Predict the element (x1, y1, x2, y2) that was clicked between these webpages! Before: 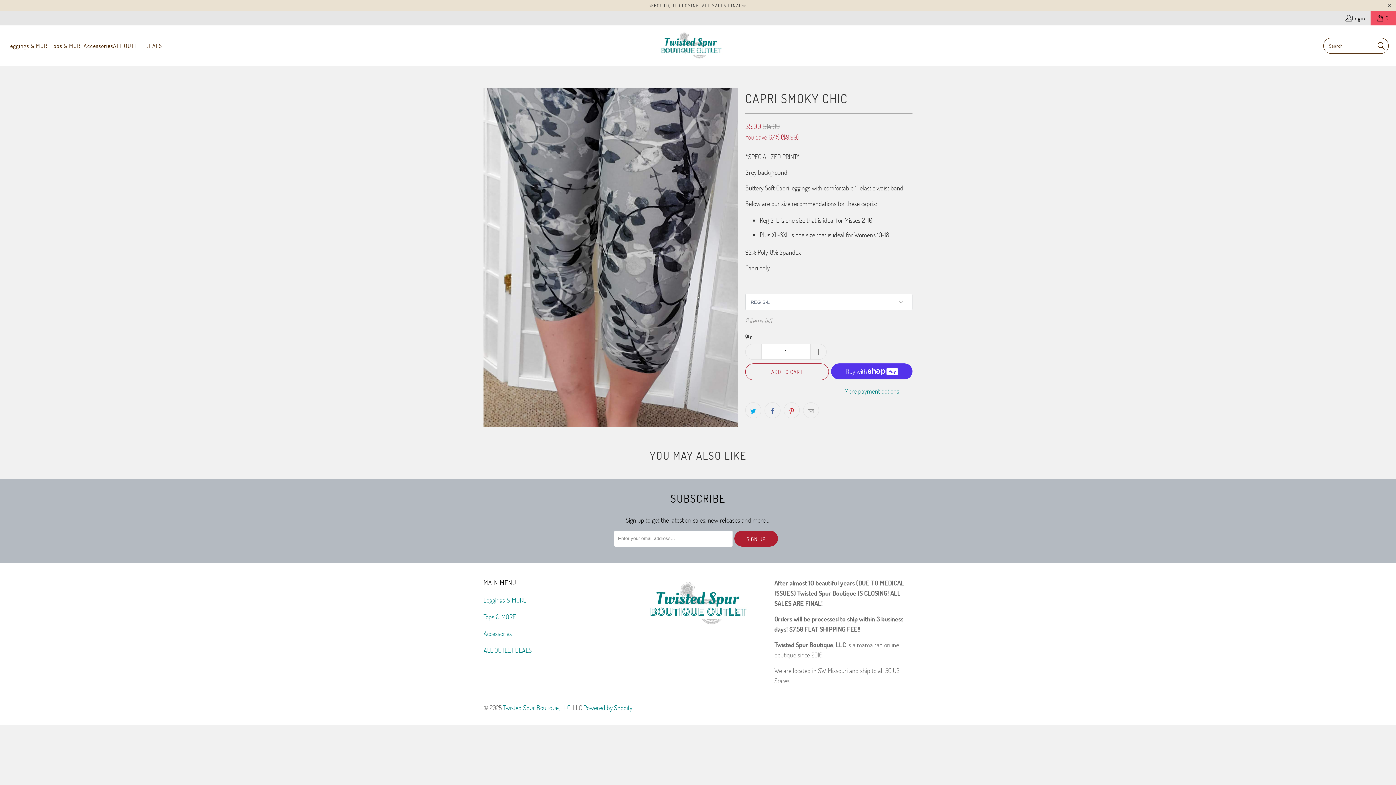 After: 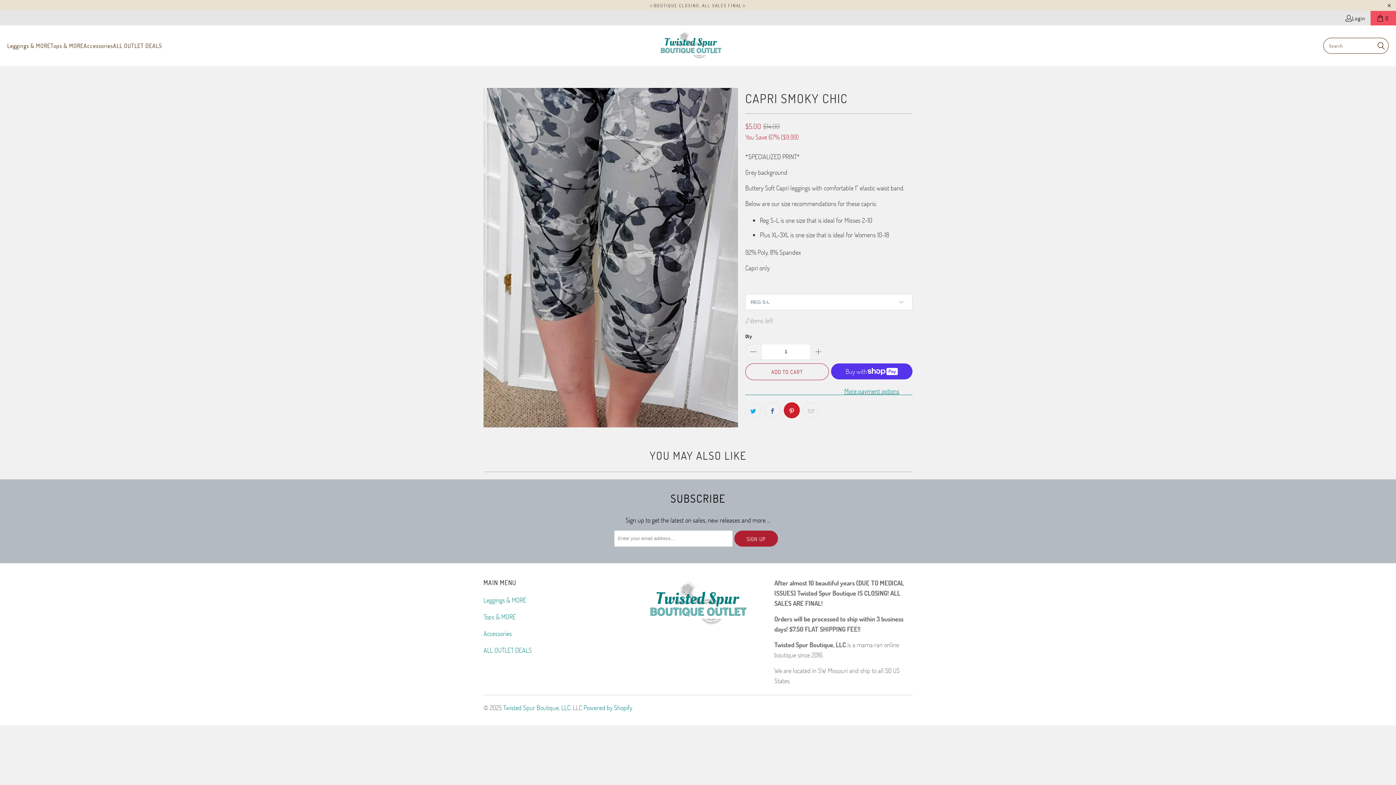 Action: bbox: (784, 402, 800, 418)